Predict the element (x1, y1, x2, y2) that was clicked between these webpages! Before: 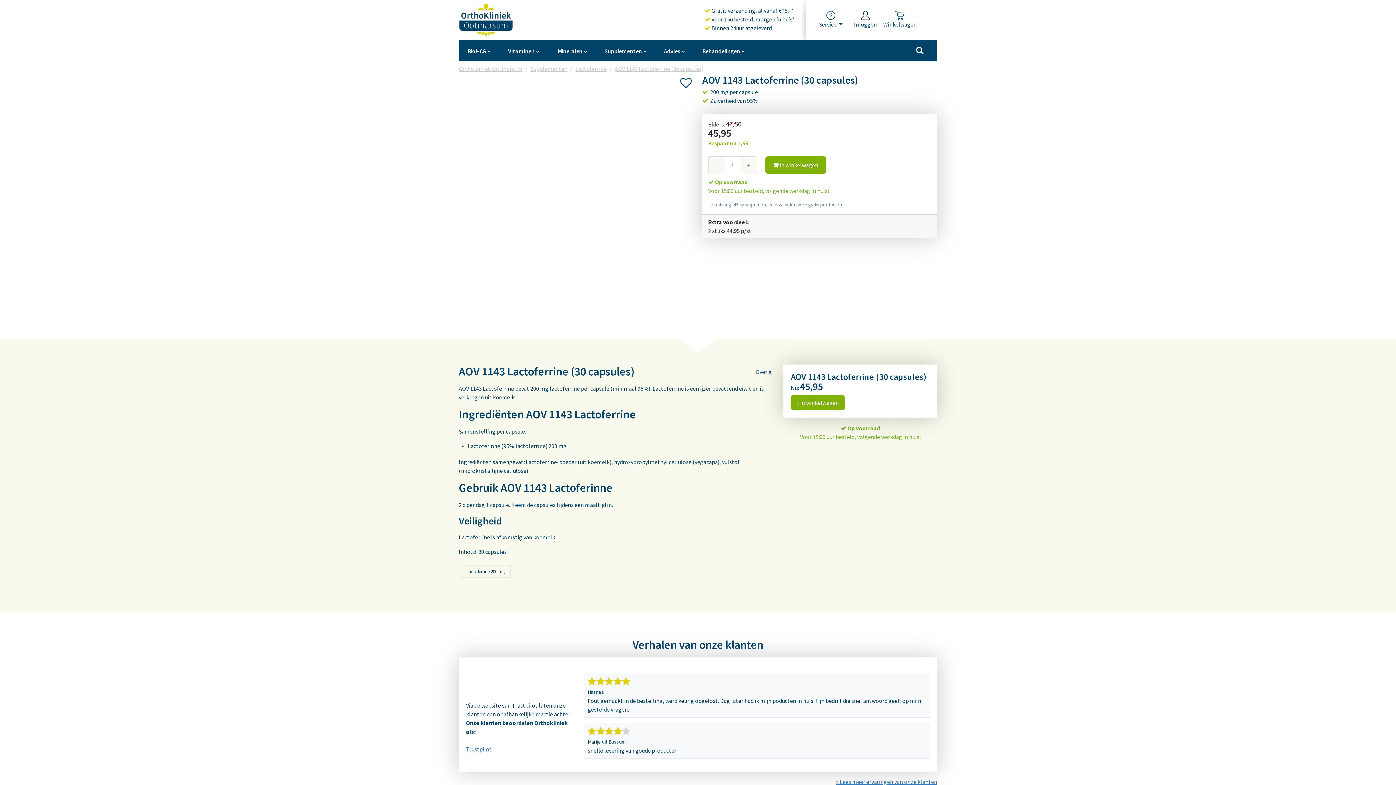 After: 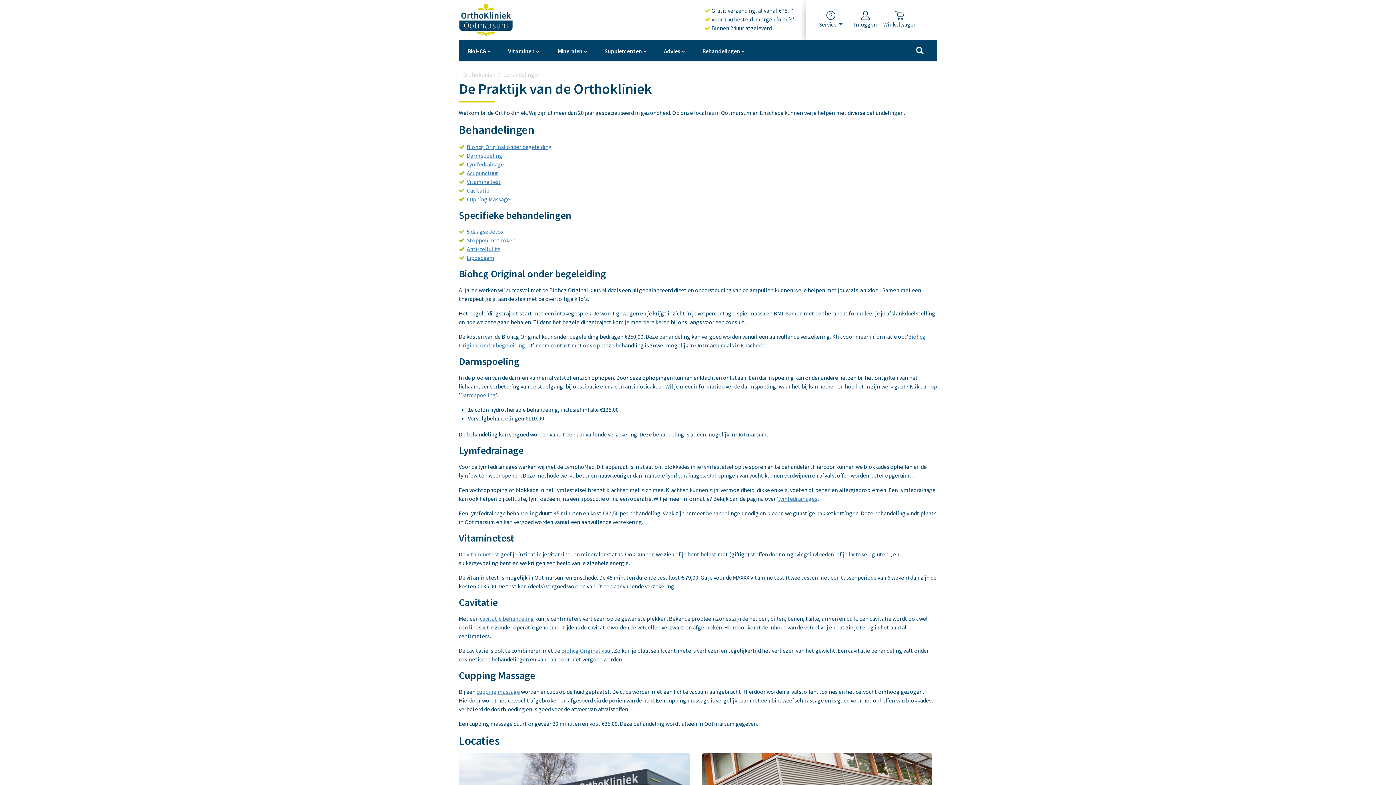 Action: label: Behandelingen bbox: (693, 40, 753, 61)